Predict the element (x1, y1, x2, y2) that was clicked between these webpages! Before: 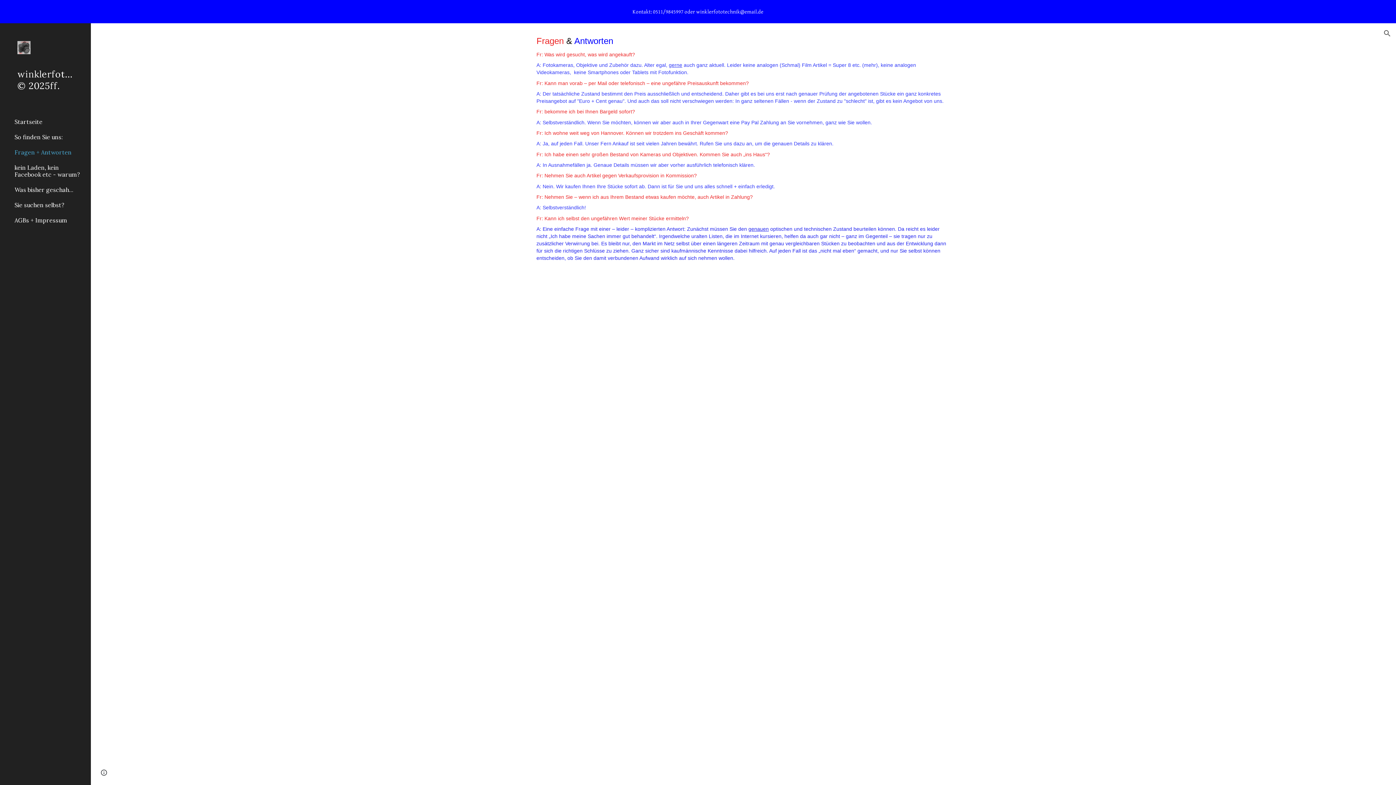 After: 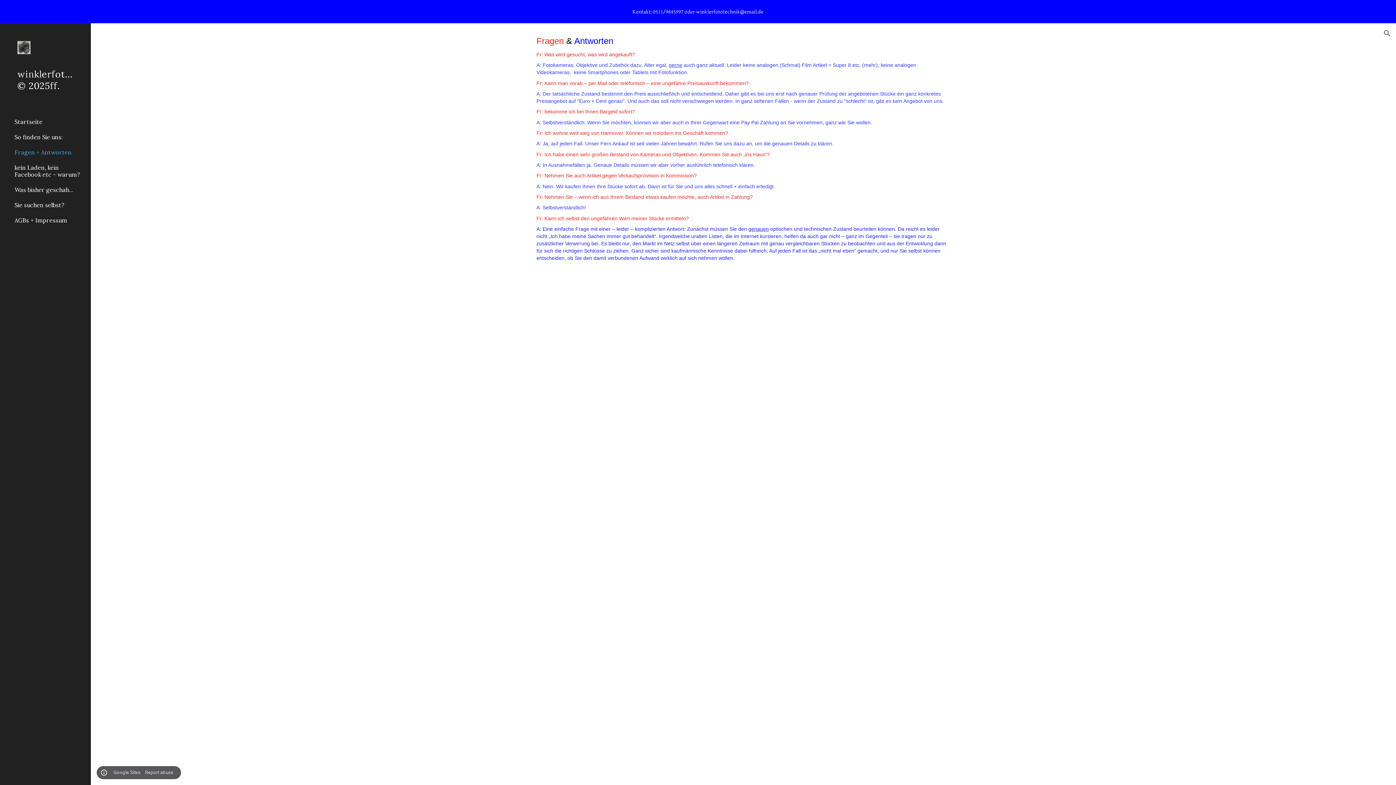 Action: bbox: (98, 768, 109, 778) label: Site actions